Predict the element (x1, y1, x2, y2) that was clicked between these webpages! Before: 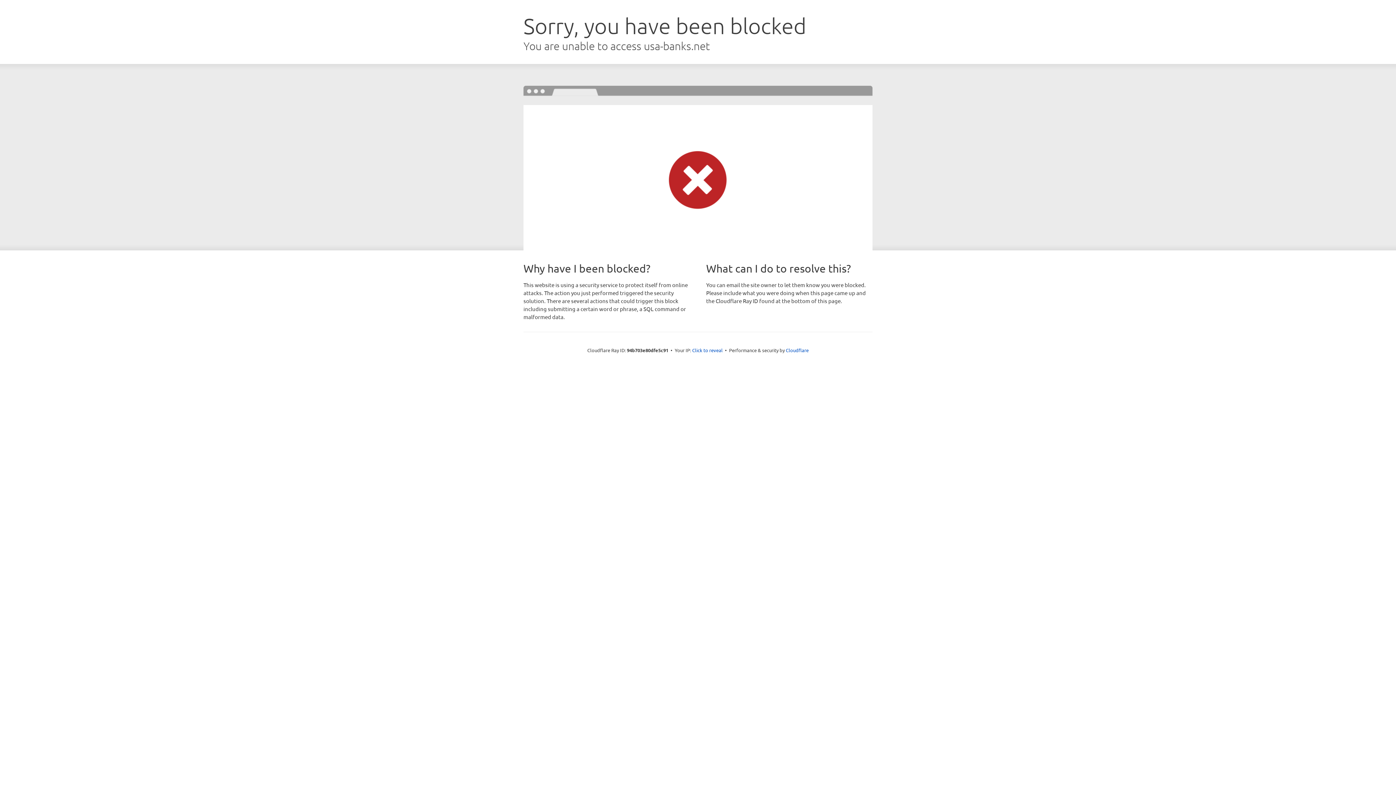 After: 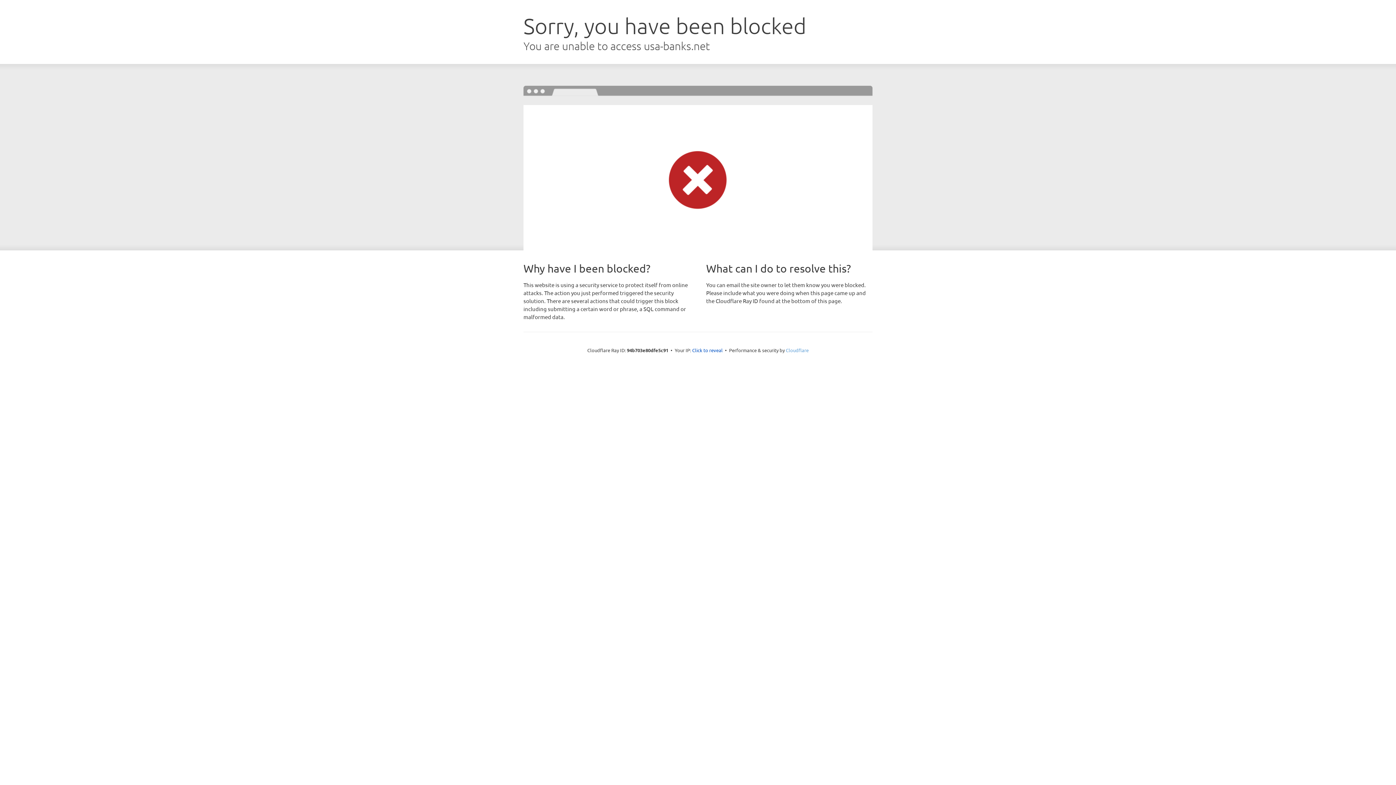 Action: label: Cloudflare bbox: (786, 347, 808, 353)